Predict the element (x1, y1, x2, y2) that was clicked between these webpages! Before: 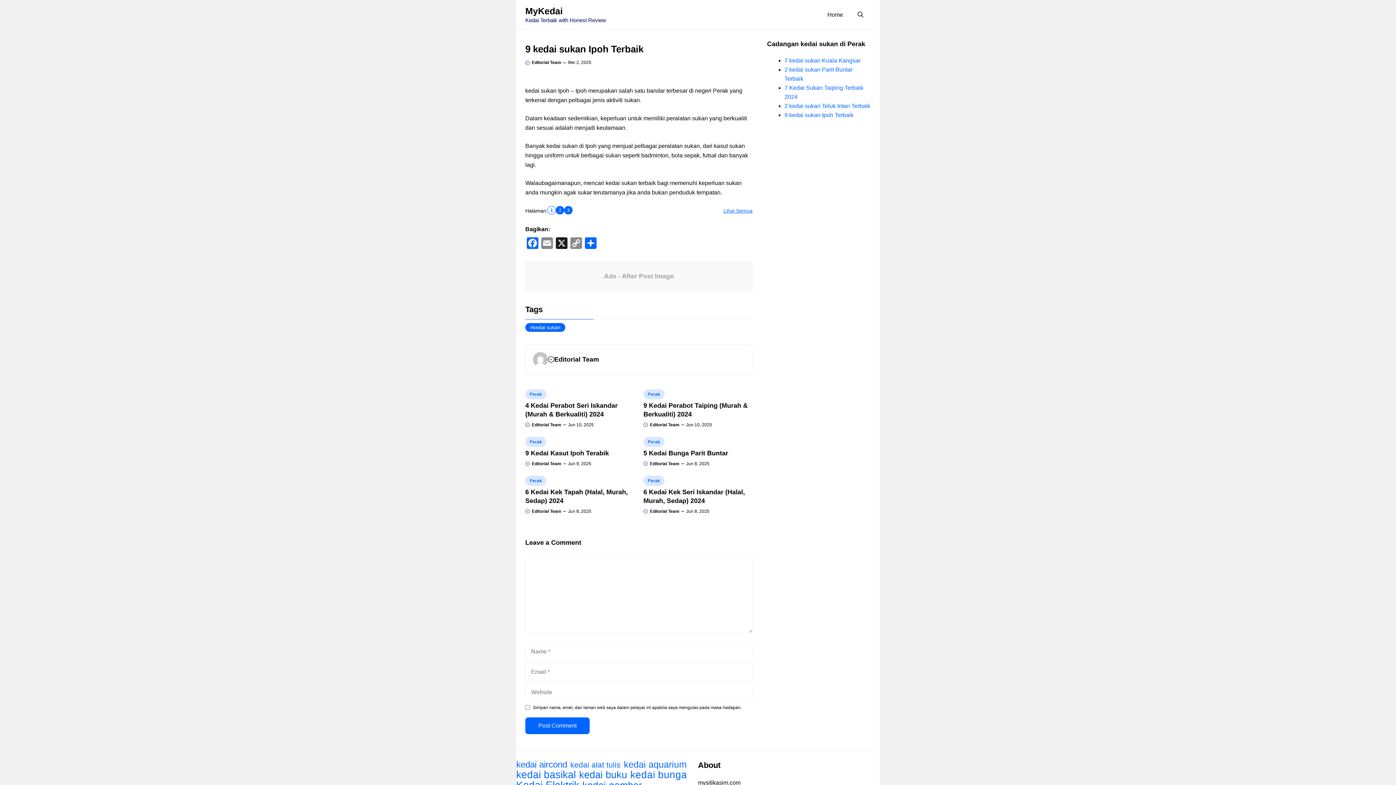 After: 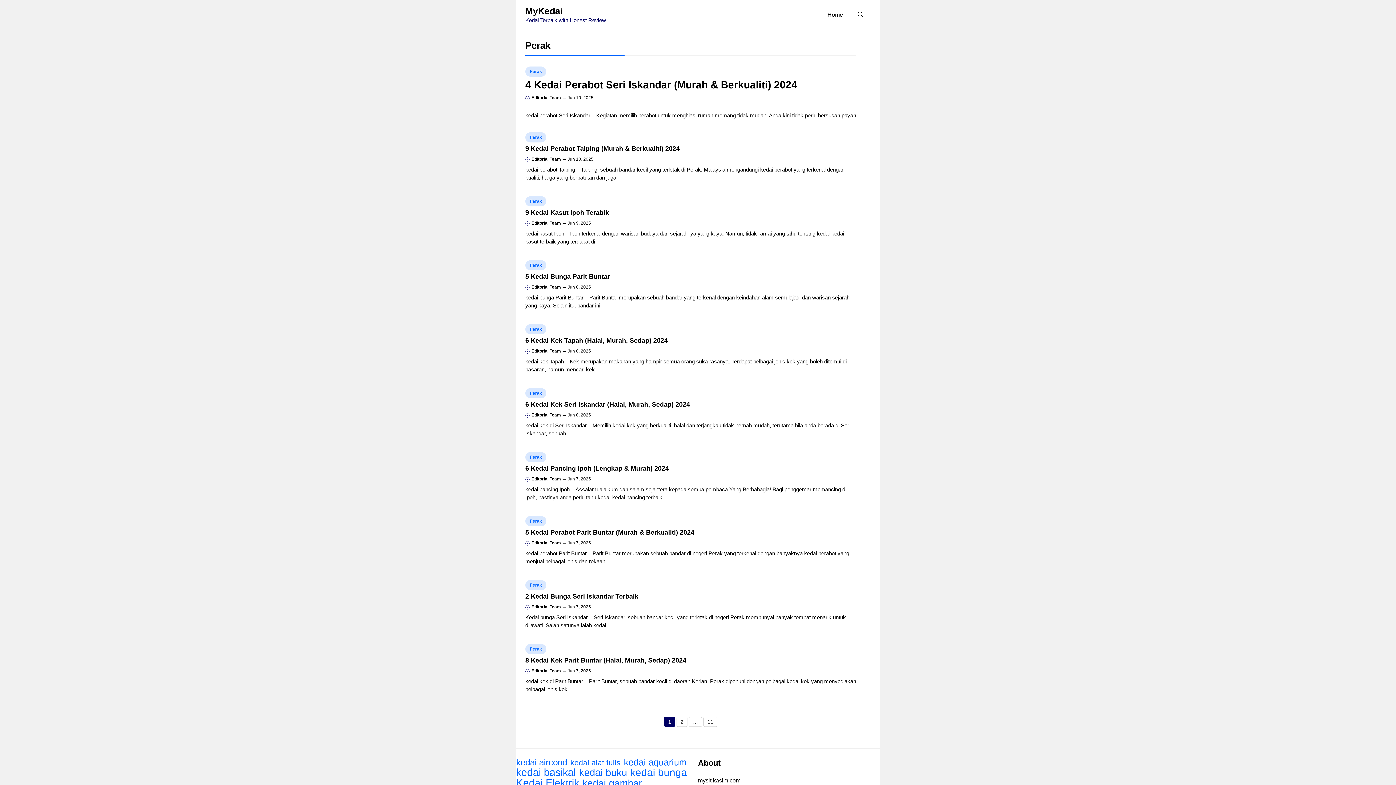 Action: bbox: (525, 389, 546, 399) label: Perak